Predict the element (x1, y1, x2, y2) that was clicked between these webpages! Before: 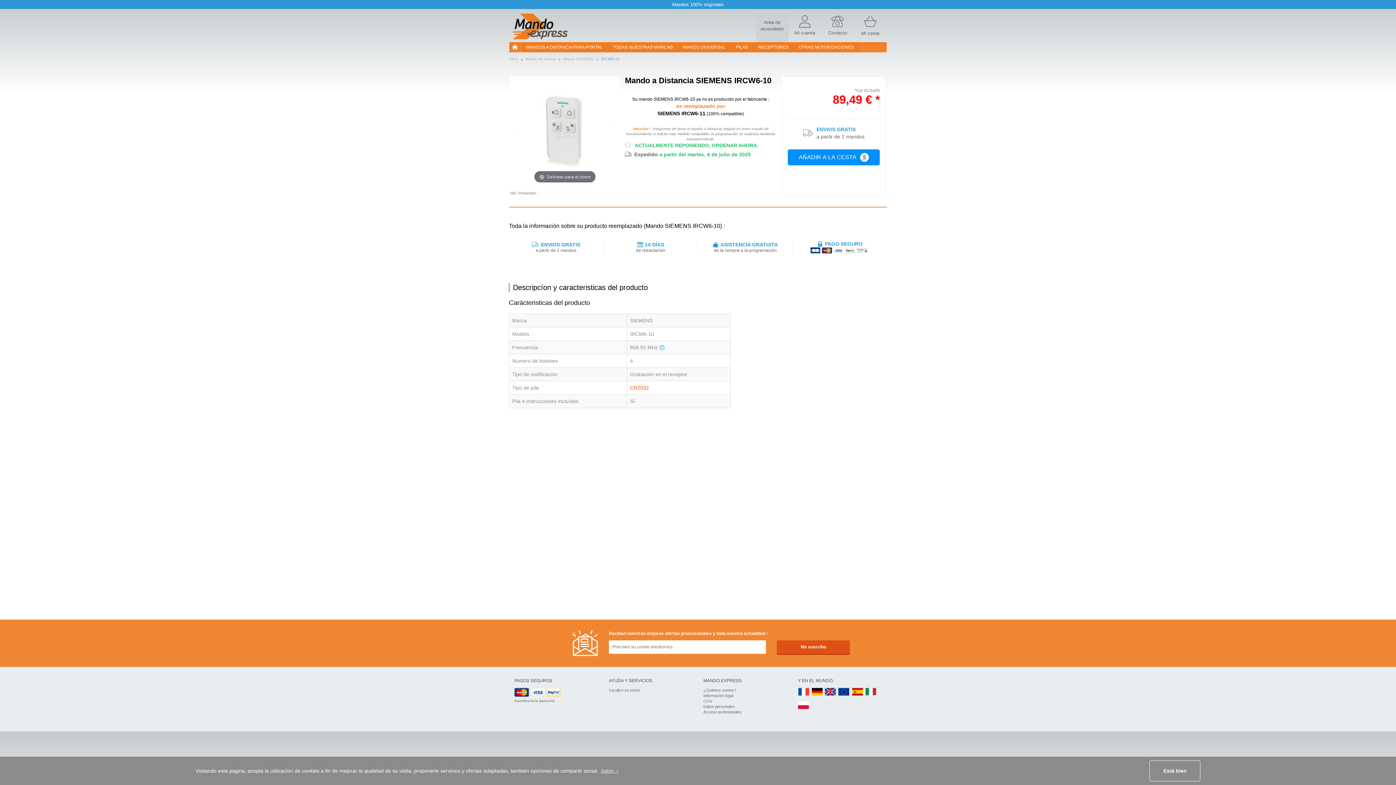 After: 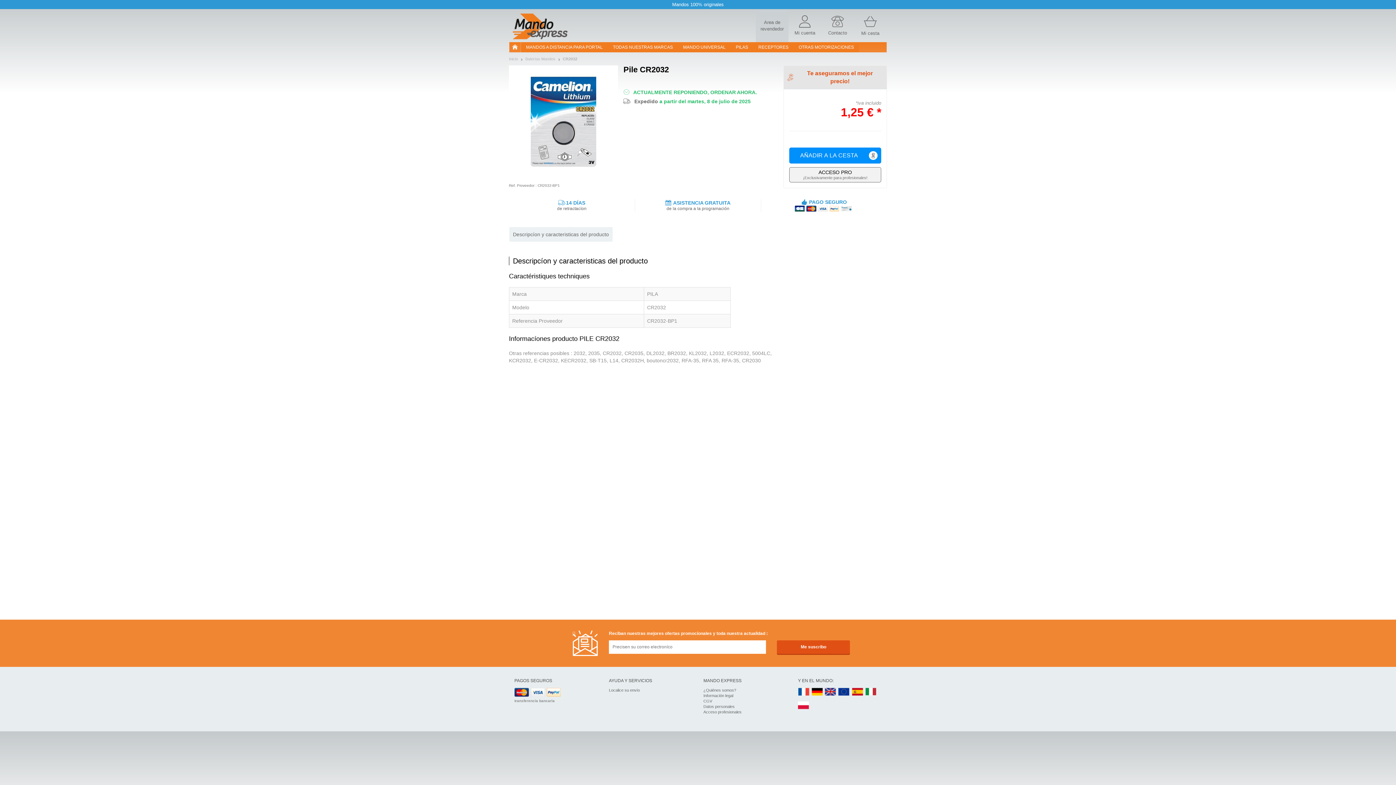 Action: label: CR2032 bbox: (630, 385, 649, 390)